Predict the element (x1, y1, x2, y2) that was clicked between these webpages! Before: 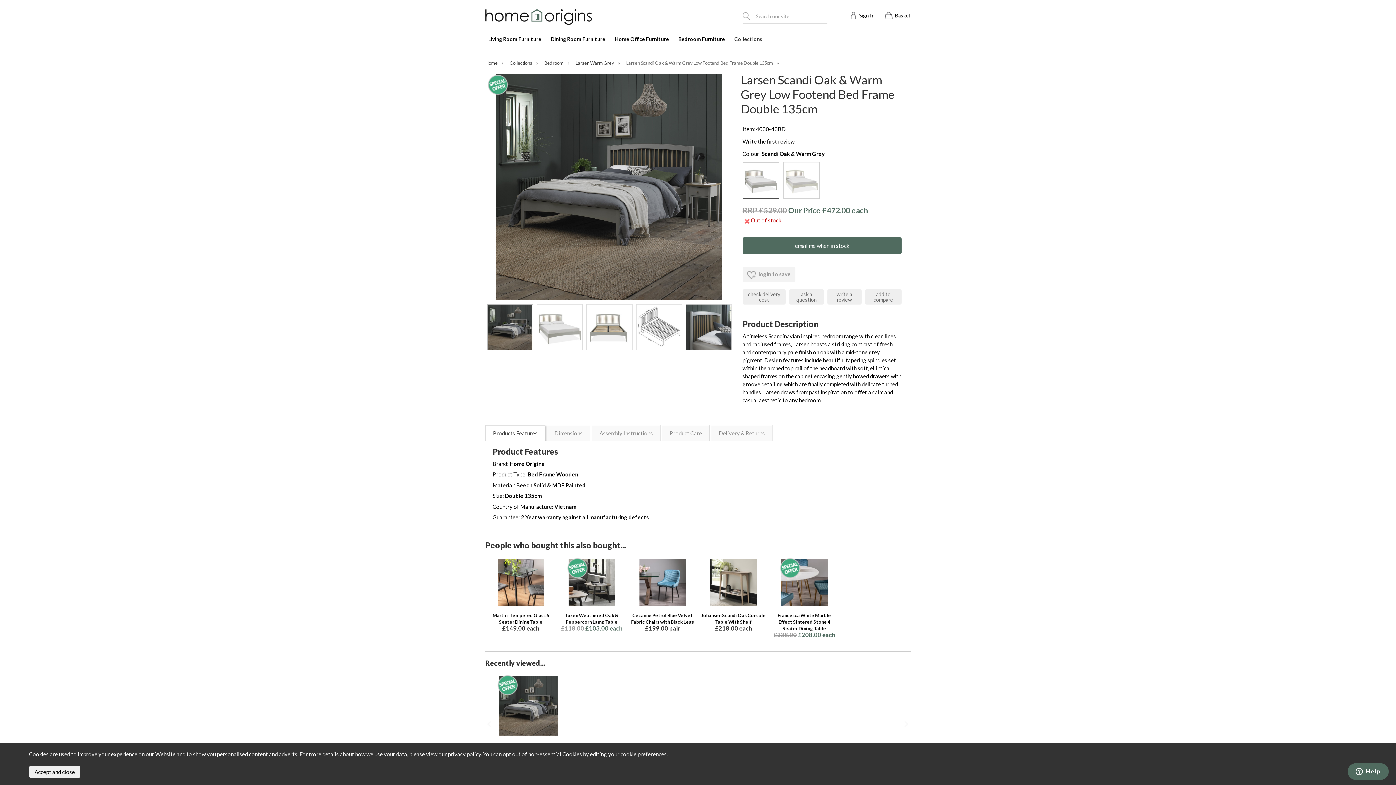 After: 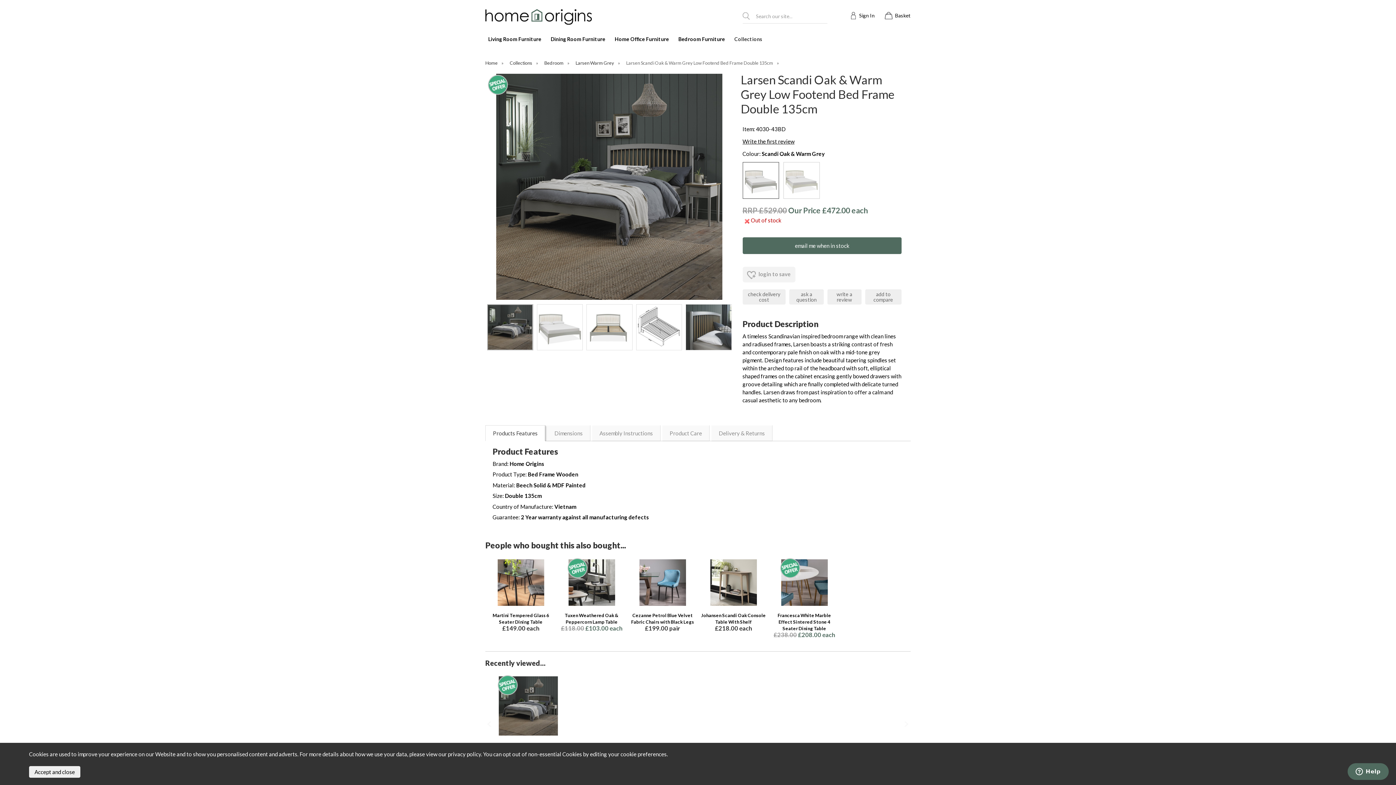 Action: bbox: (485, 304, 535, 354)